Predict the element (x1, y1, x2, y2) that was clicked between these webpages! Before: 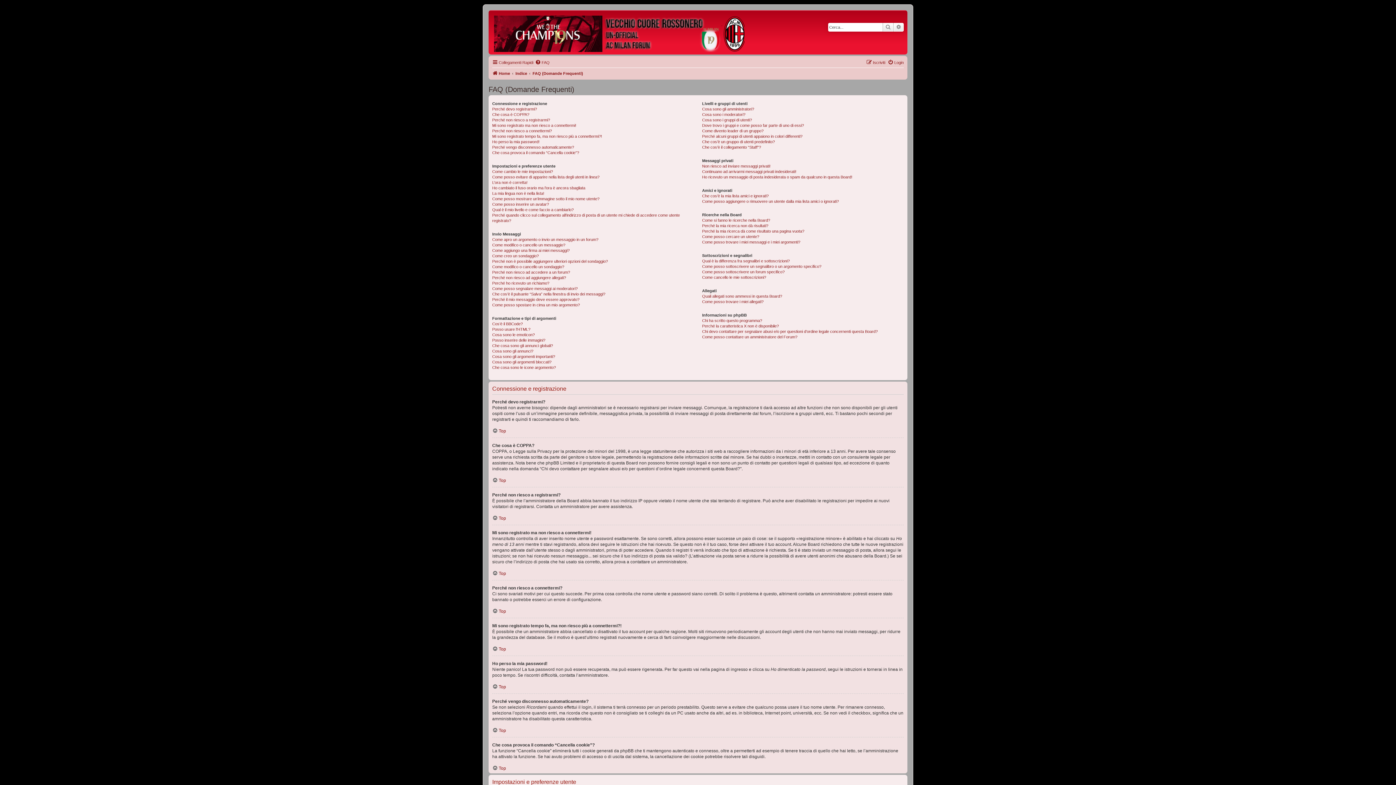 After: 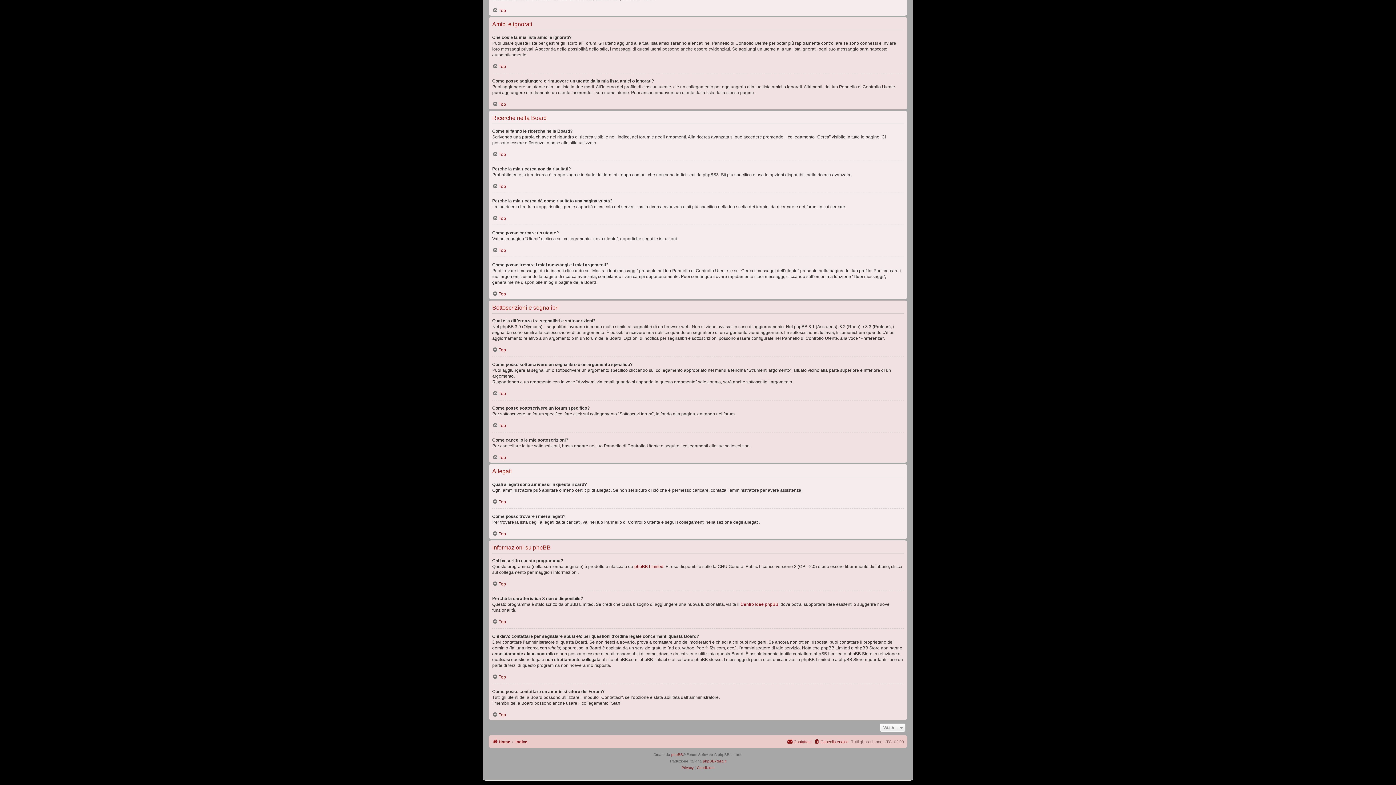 Action: bbox: (702, 193, 768, 198) label: Che cos’è la mia lista amici e ignorati?